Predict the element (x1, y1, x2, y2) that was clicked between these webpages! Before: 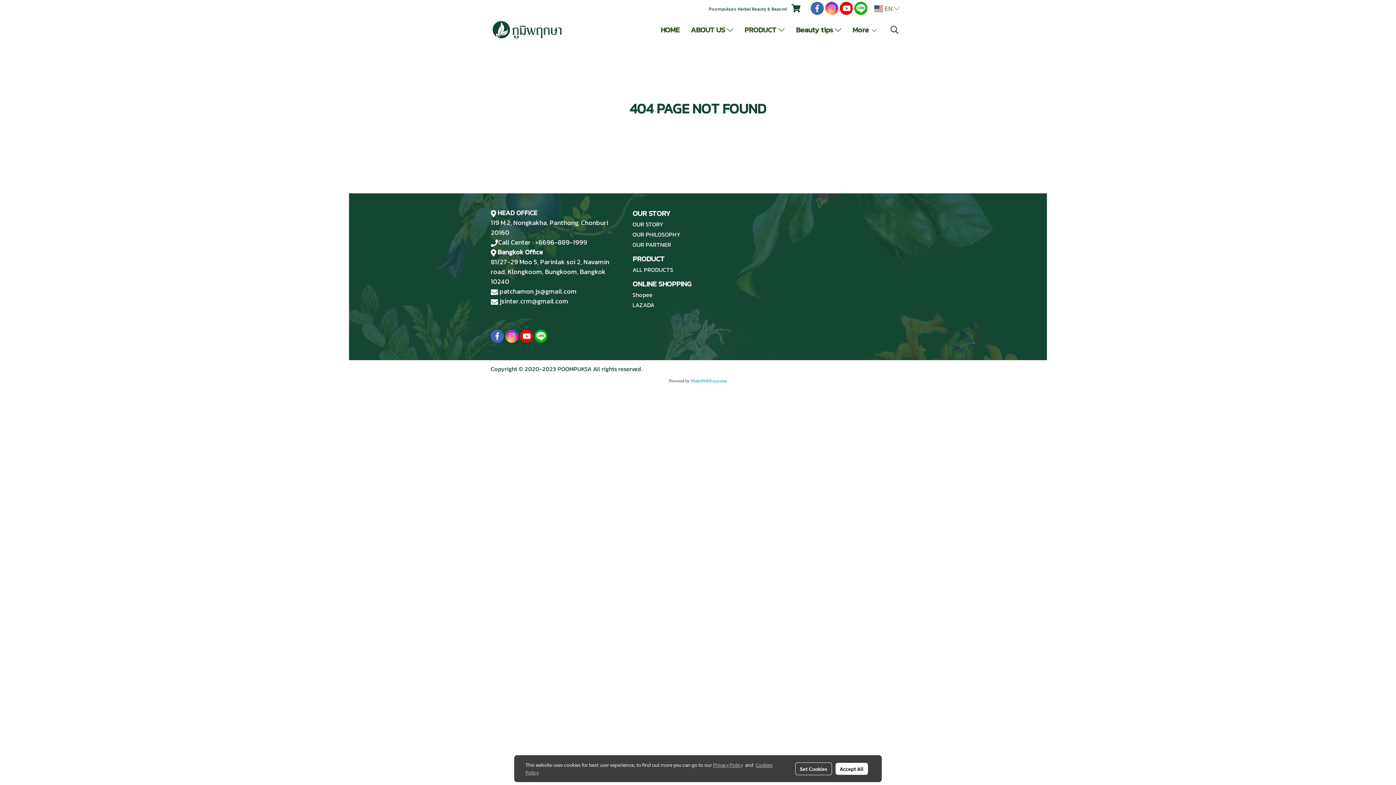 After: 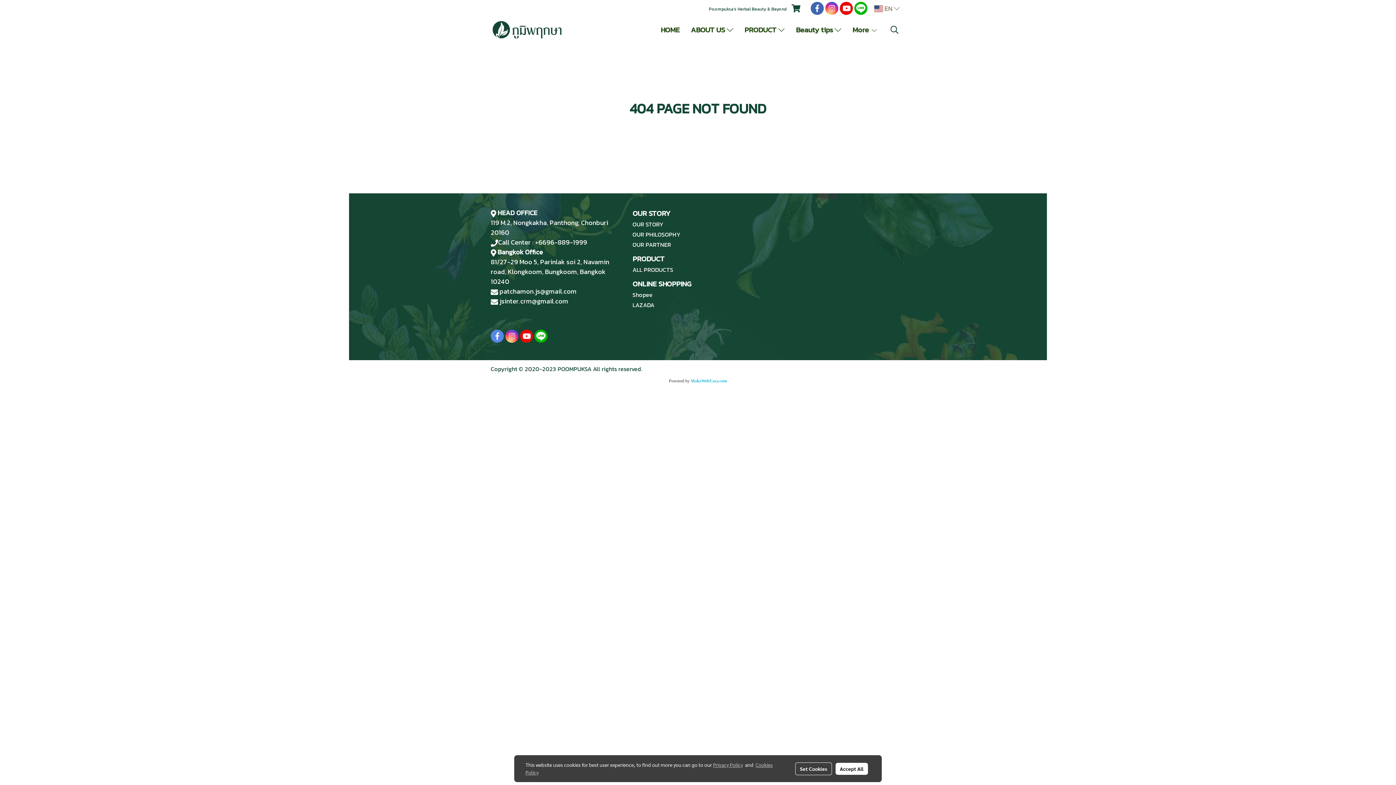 Action: bbox: (490, 329, 504, 342)